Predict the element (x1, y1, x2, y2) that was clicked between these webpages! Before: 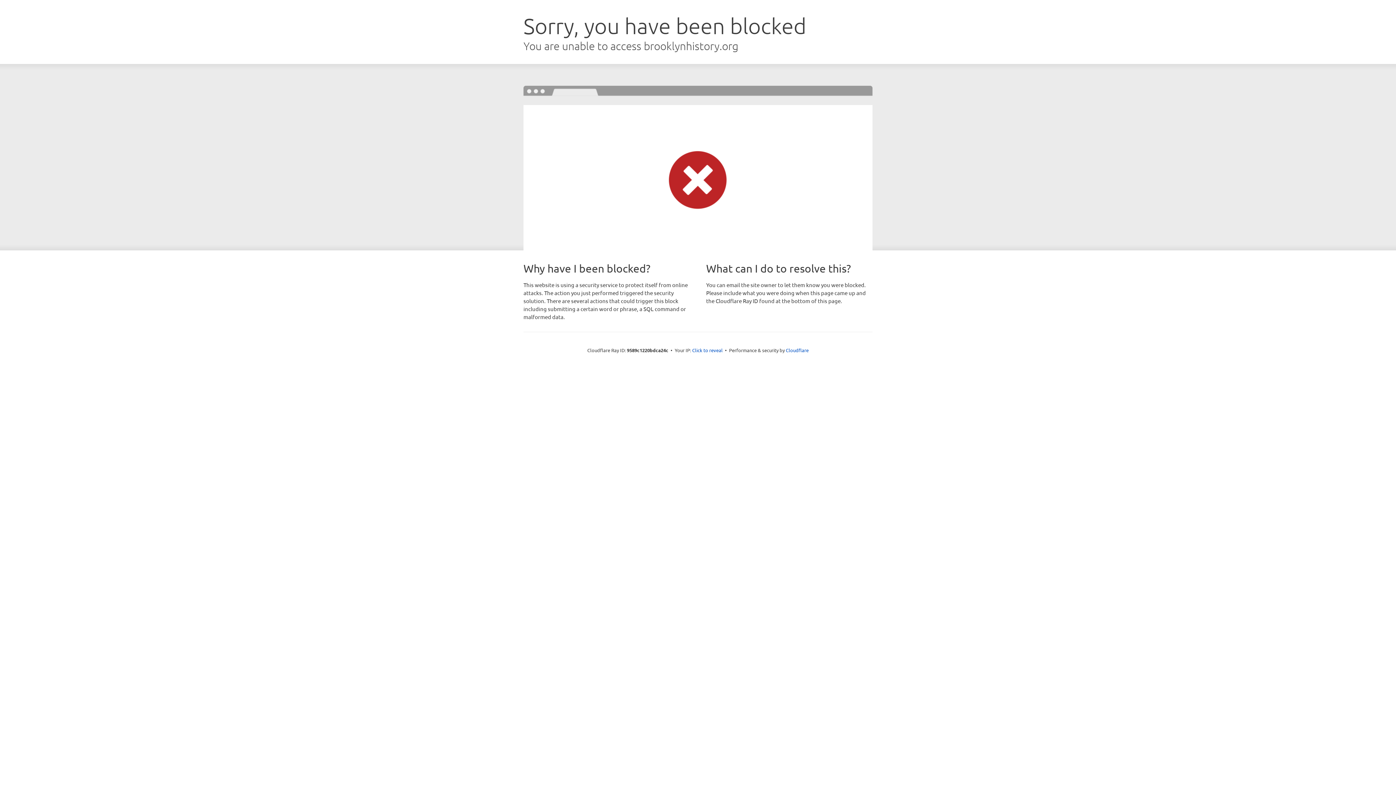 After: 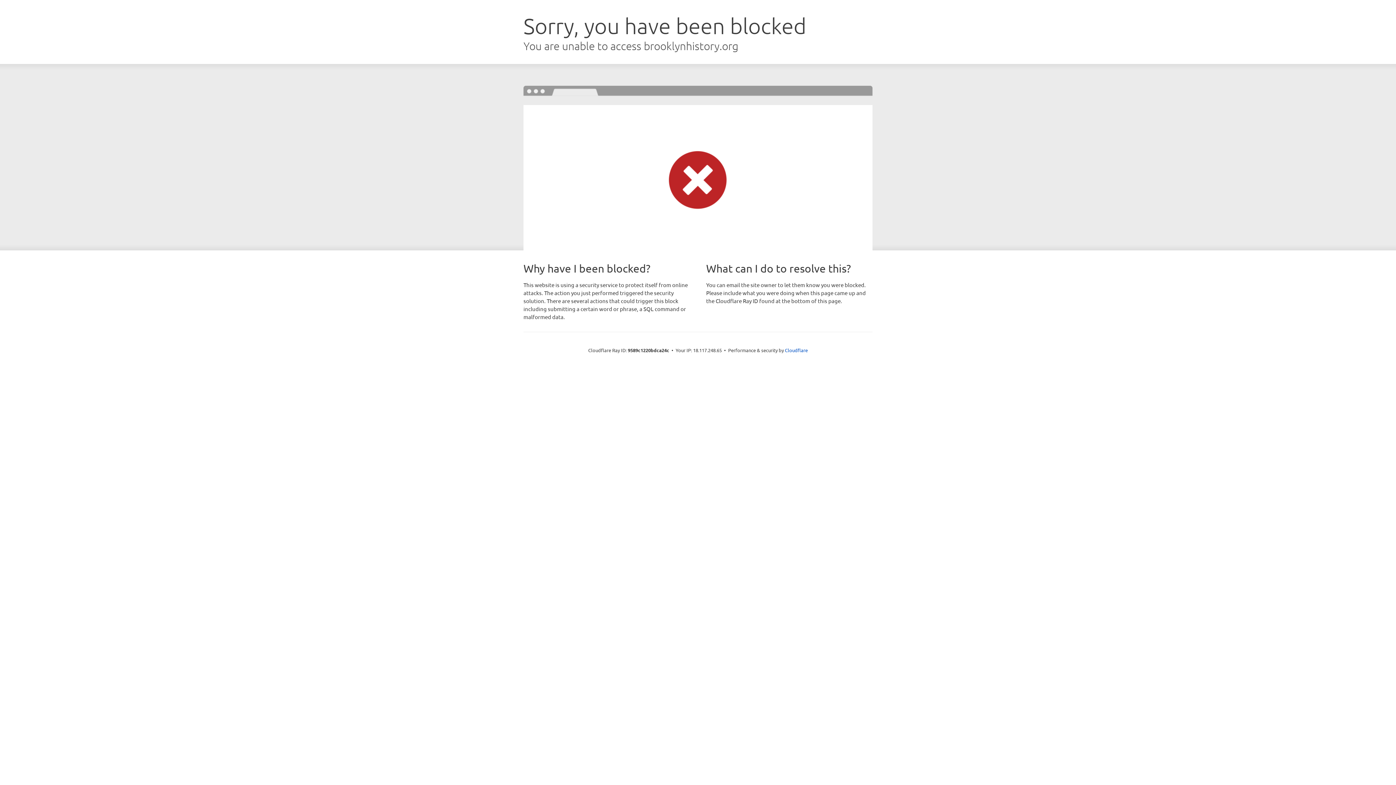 Action: label: Click to reveal bbox: (692, 346, 722, 353)